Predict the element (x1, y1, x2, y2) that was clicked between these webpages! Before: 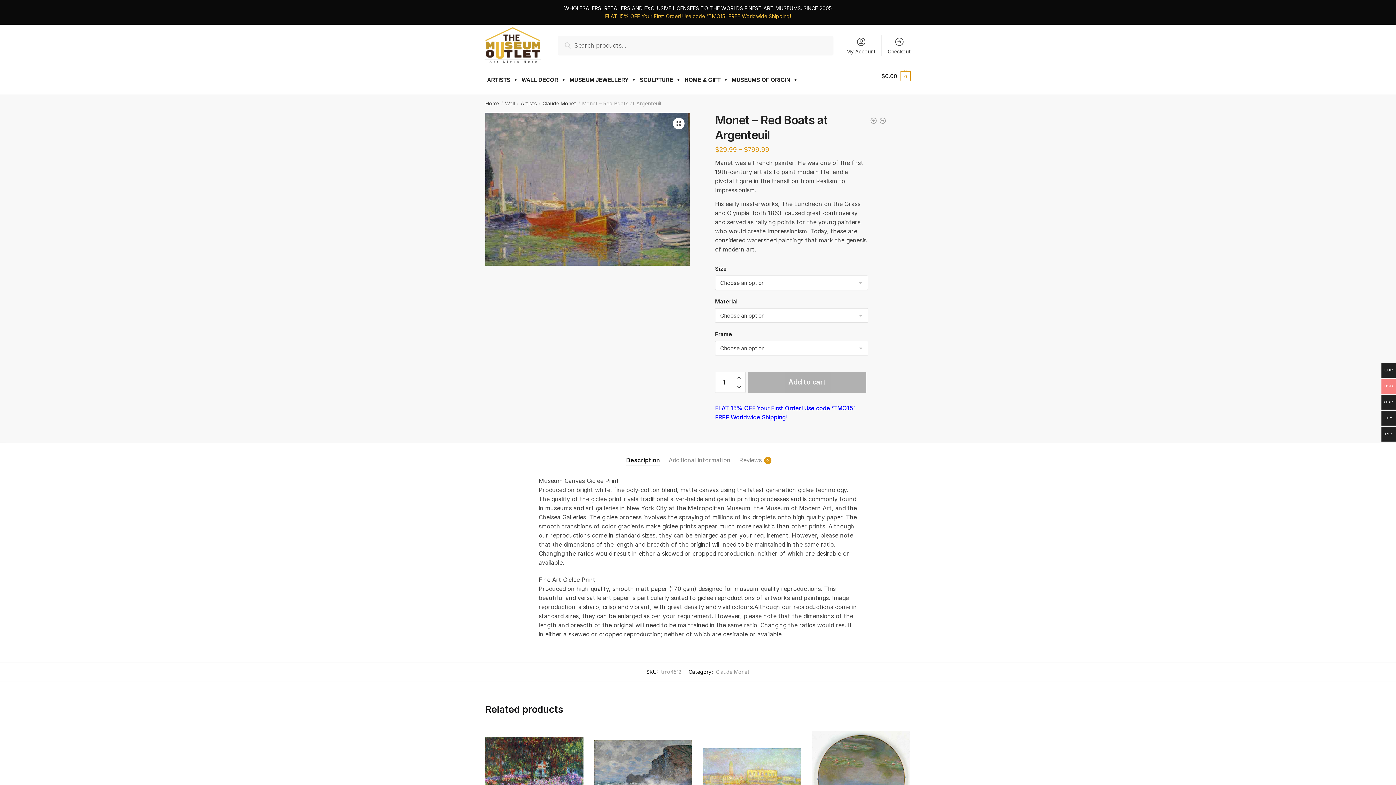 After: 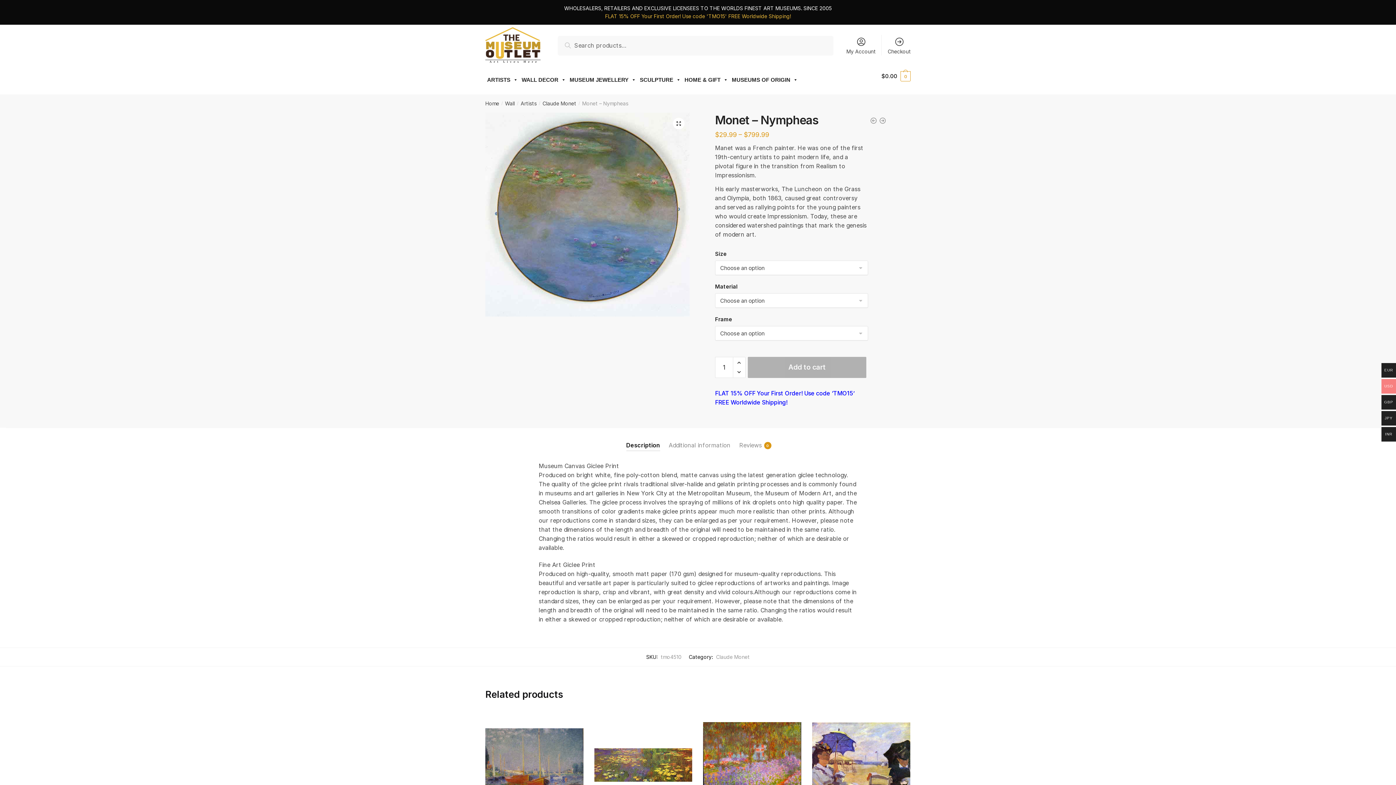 Action: label: Monet – Nympheas bbox: (812, 725, 910, 834)